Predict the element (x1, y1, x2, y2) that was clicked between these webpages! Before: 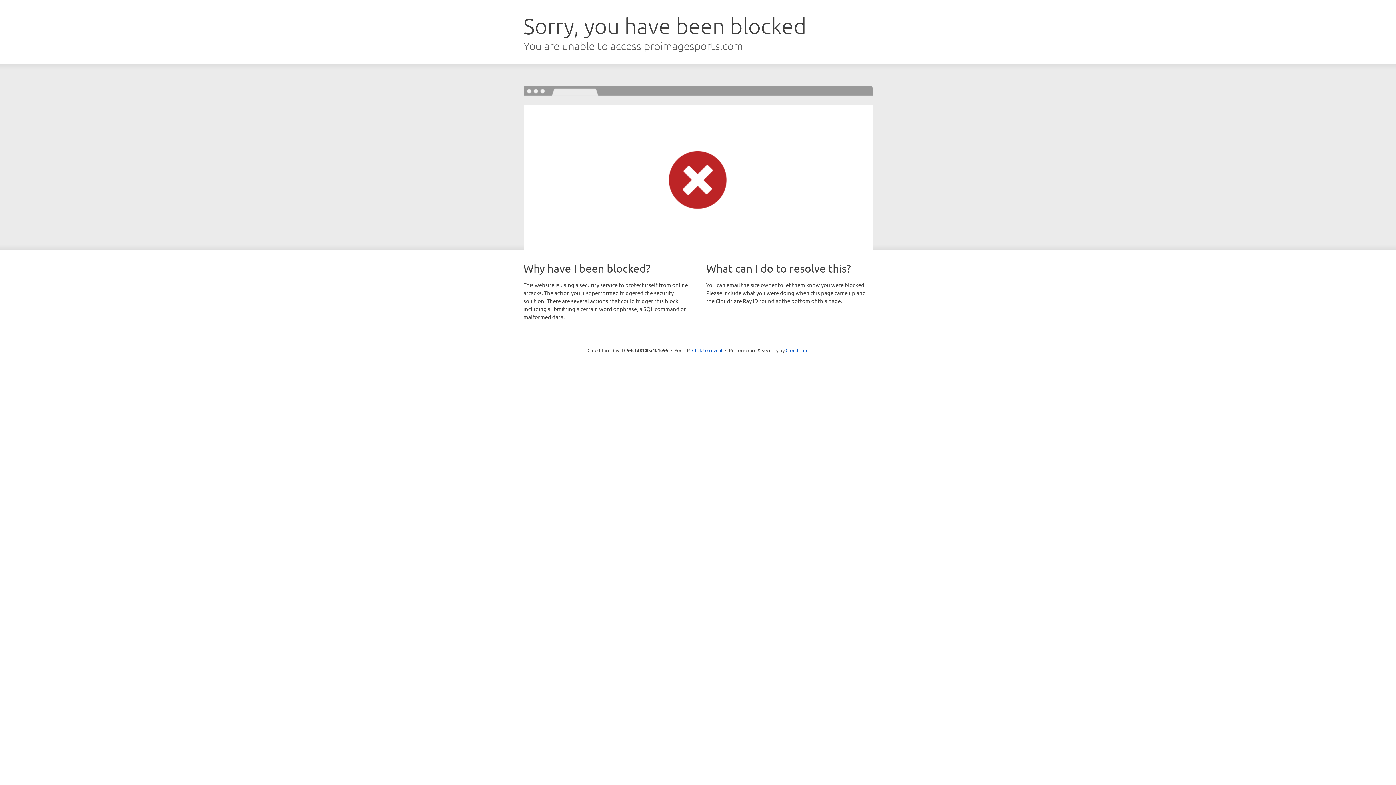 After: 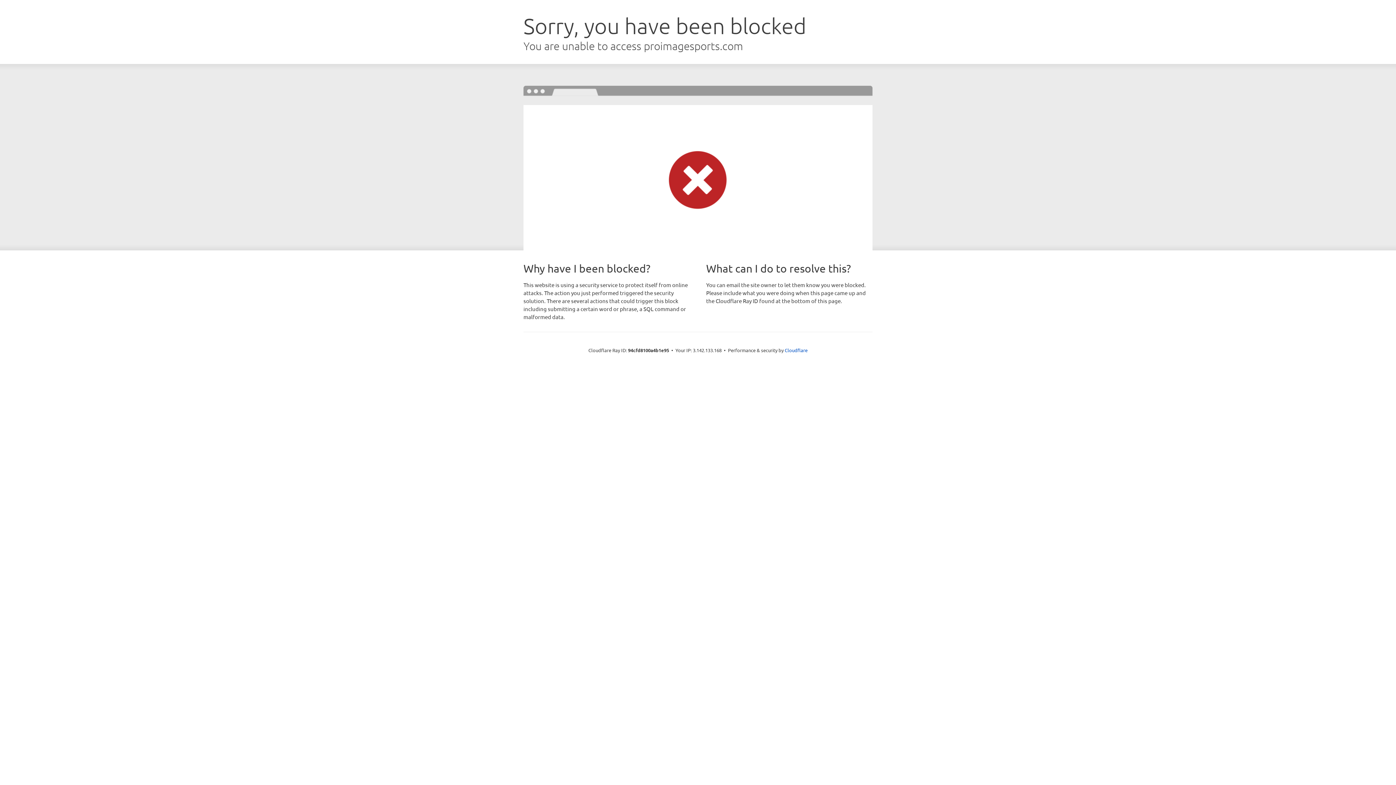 Action: label: Click to reveal bbox: (692, 346, 722, 353)